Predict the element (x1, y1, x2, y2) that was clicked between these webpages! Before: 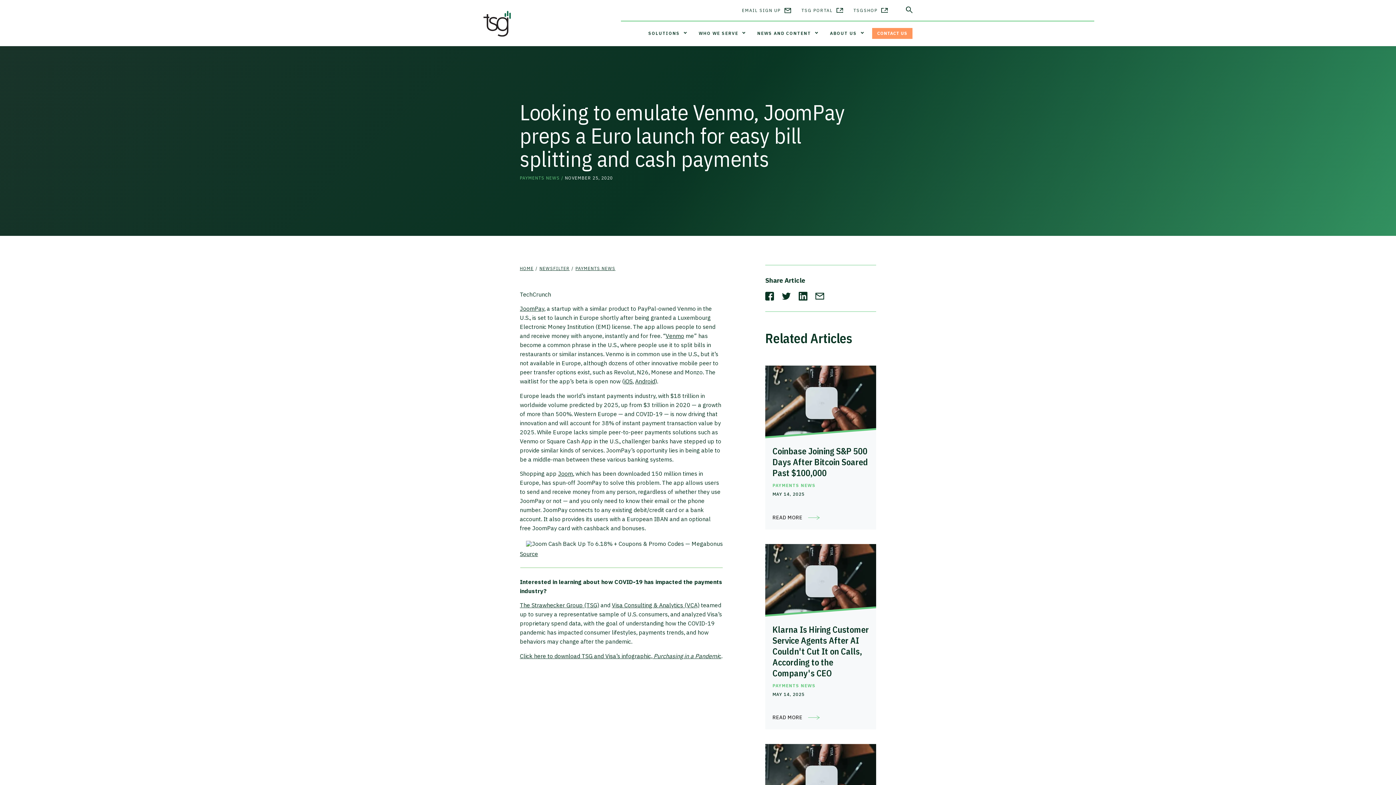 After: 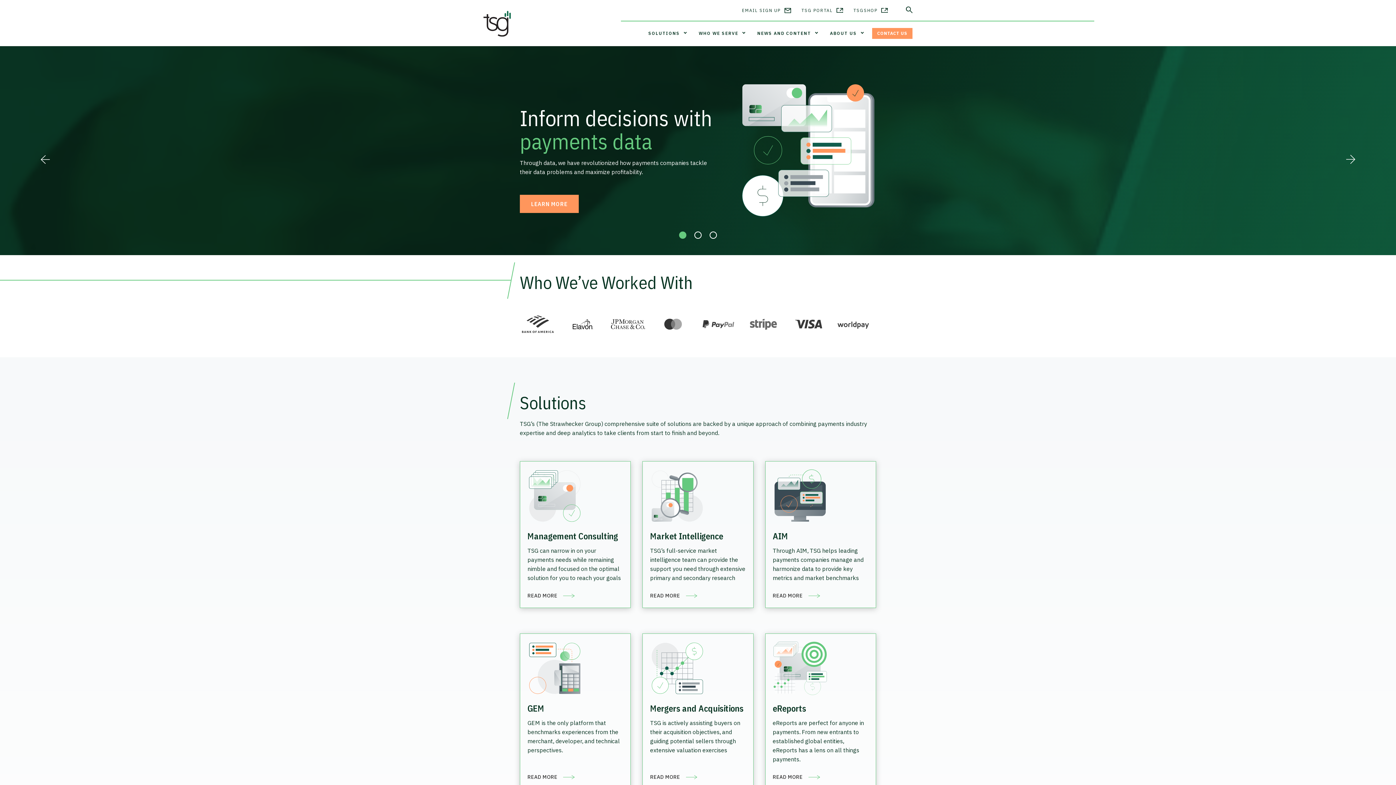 Action: bbox: (483, 10, 510, 38)